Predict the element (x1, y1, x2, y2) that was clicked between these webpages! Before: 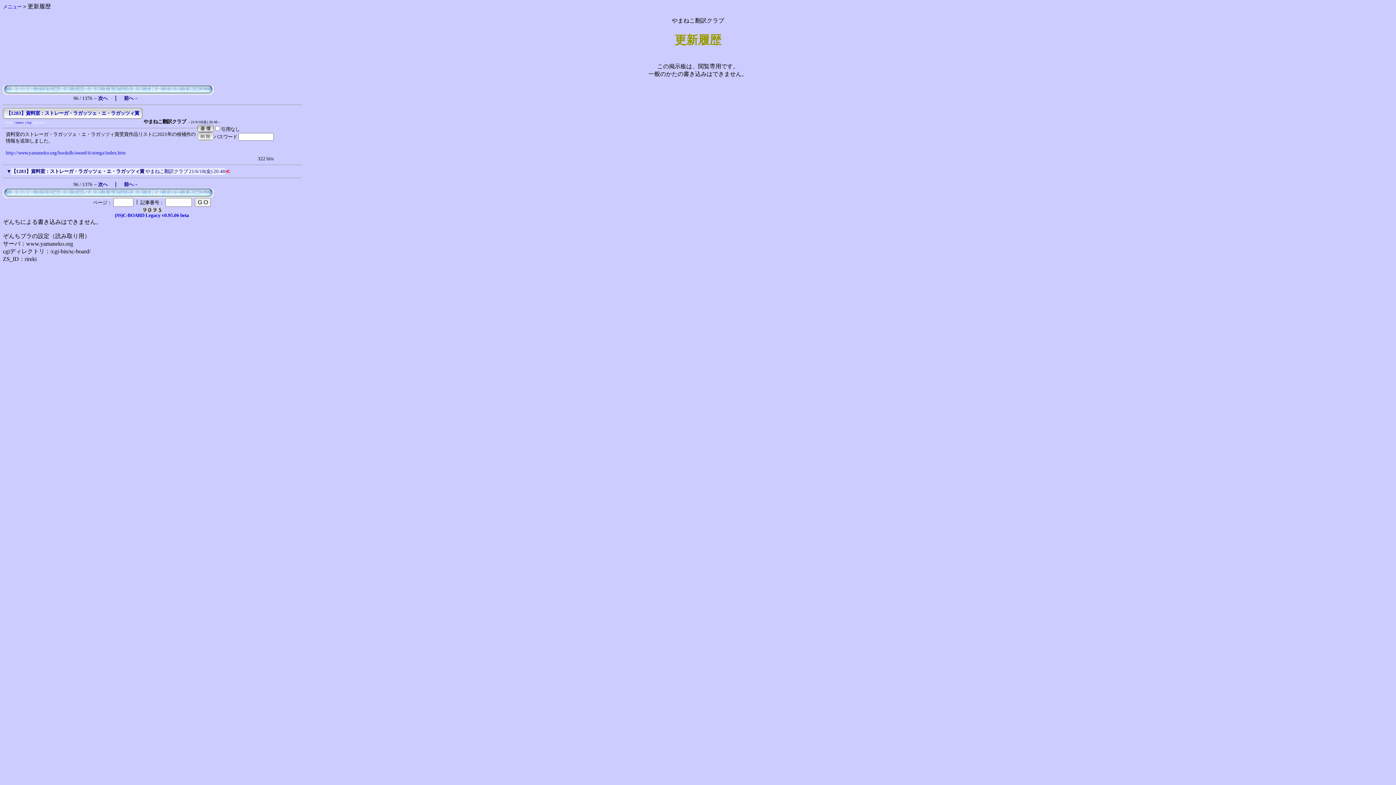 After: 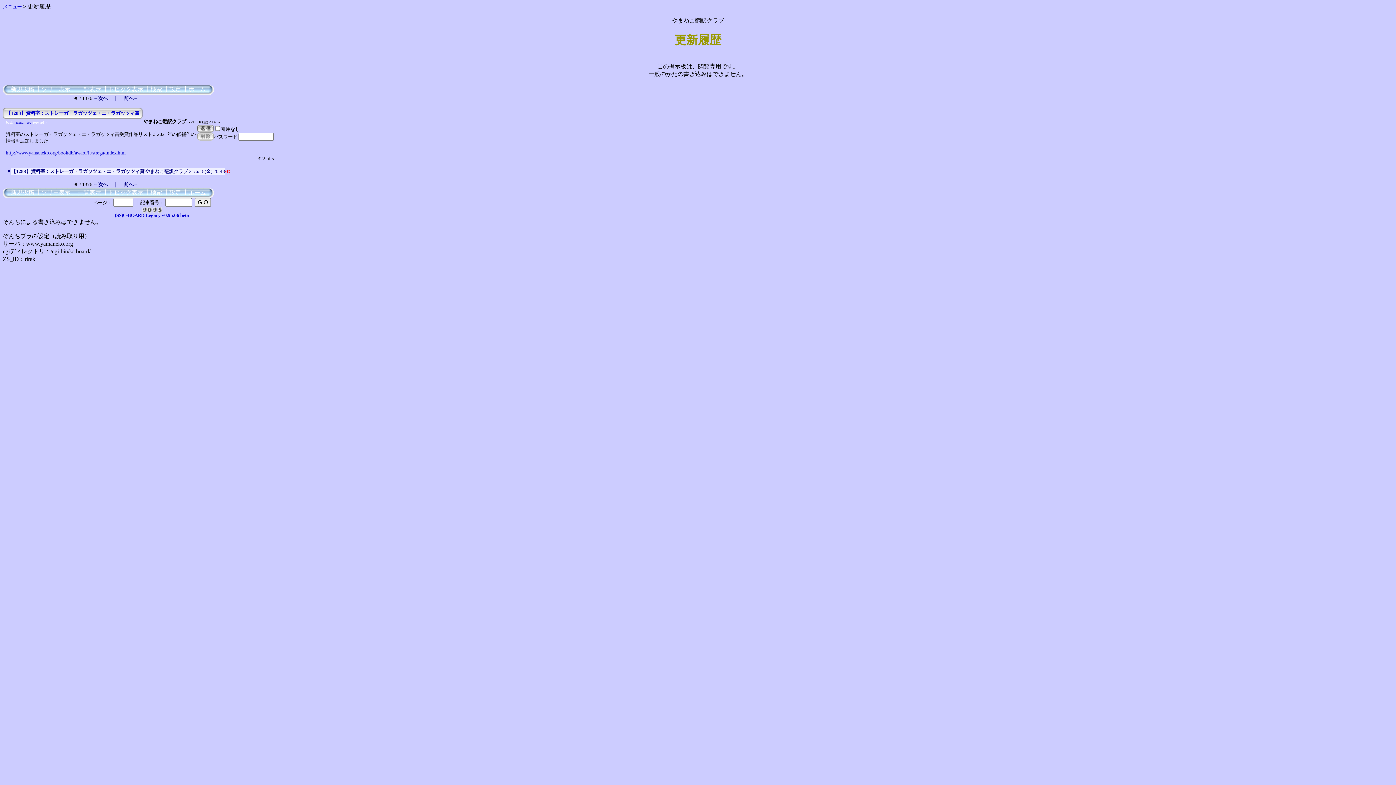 Action: bbox: (188, 189, 205, 195) label: ホーム